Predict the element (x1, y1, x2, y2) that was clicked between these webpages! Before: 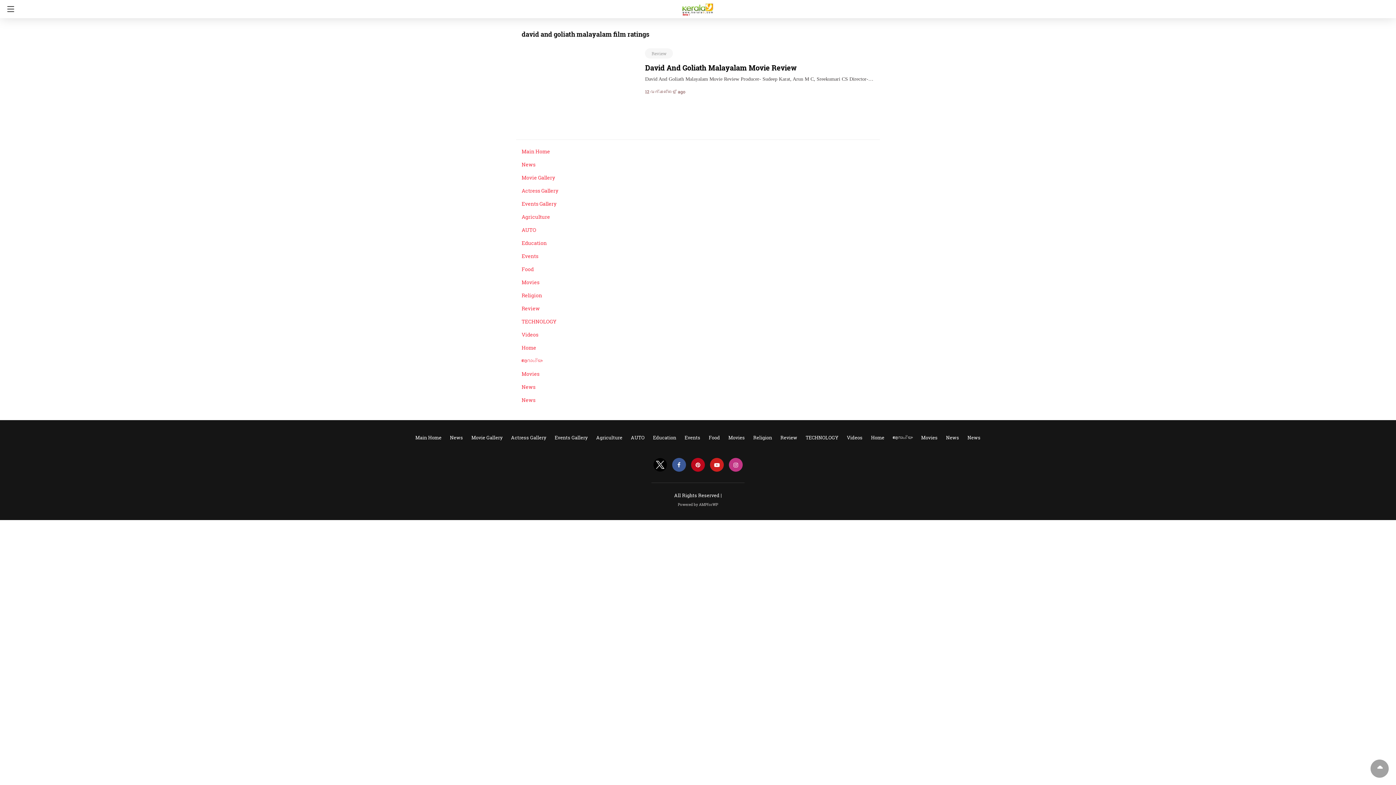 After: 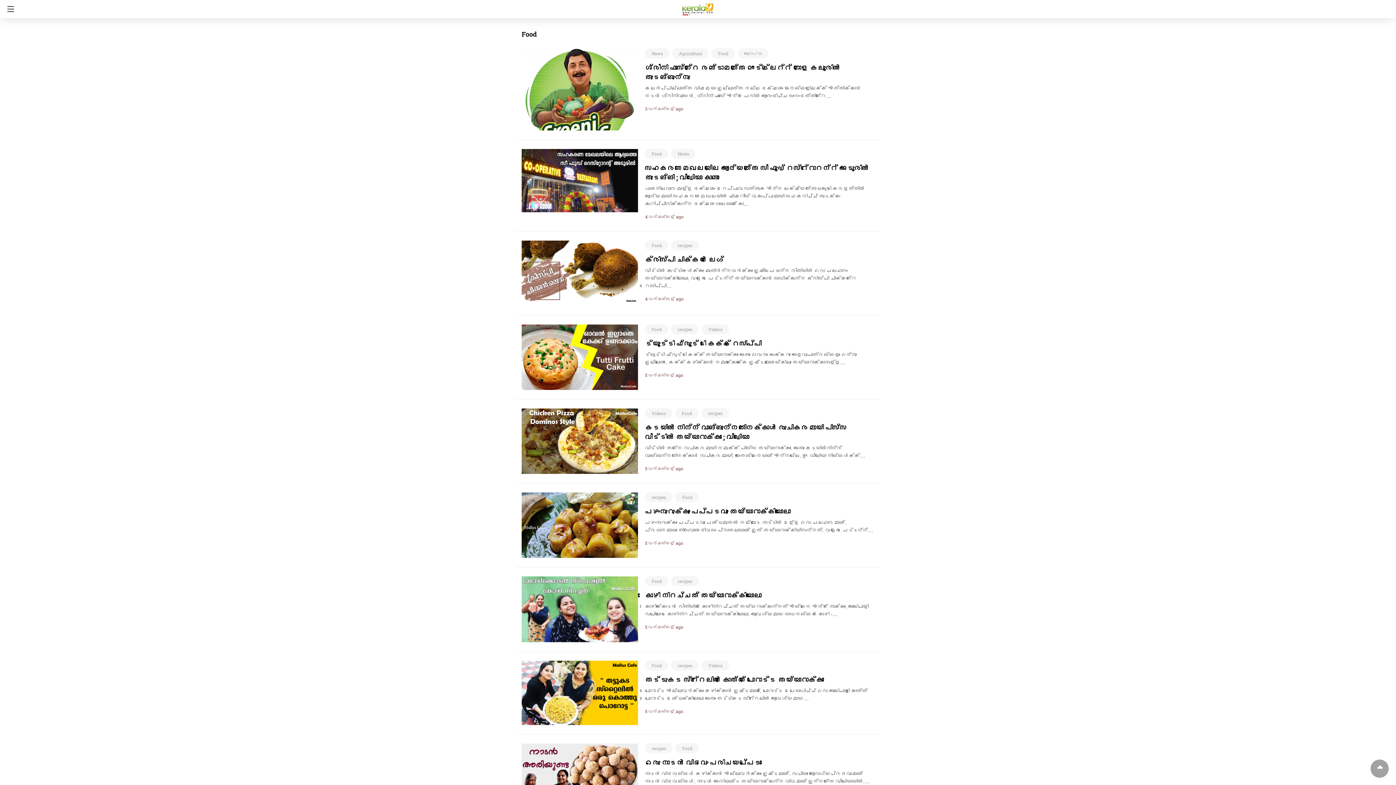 Action: label: Food bbox: (708, 434, 720, 441)